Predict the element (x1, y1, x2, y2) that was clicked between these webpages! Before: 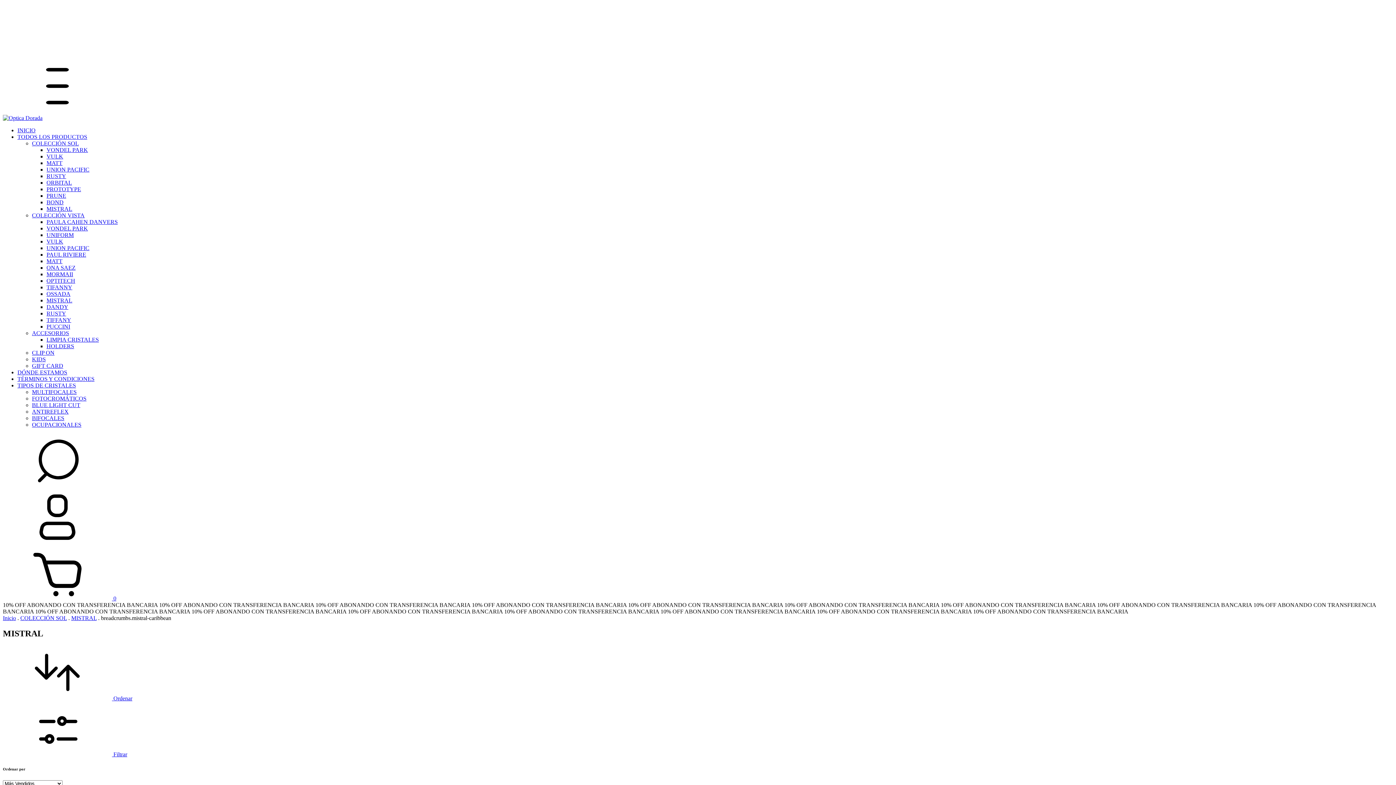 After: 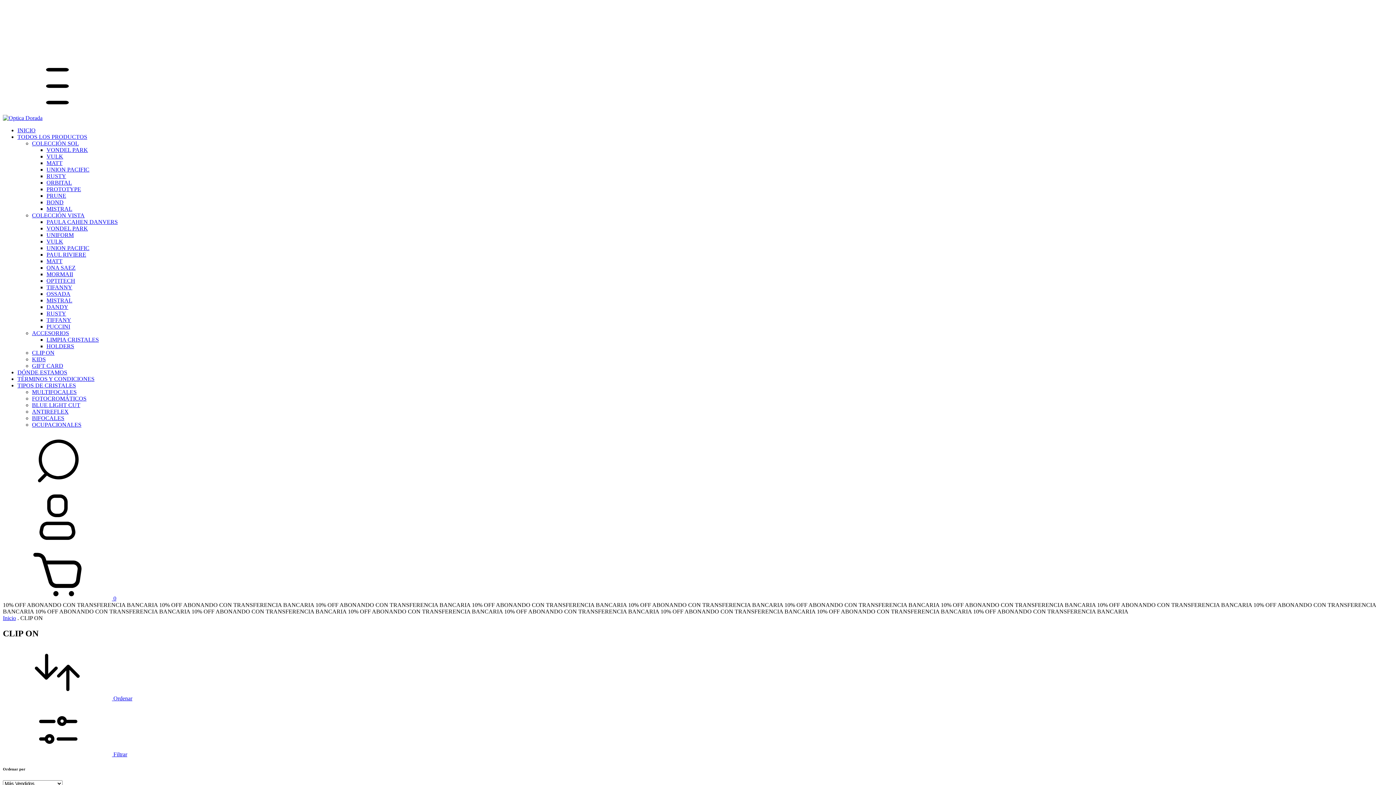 Action: label: CLIP ON bbox: (32, 349, 54, 356)